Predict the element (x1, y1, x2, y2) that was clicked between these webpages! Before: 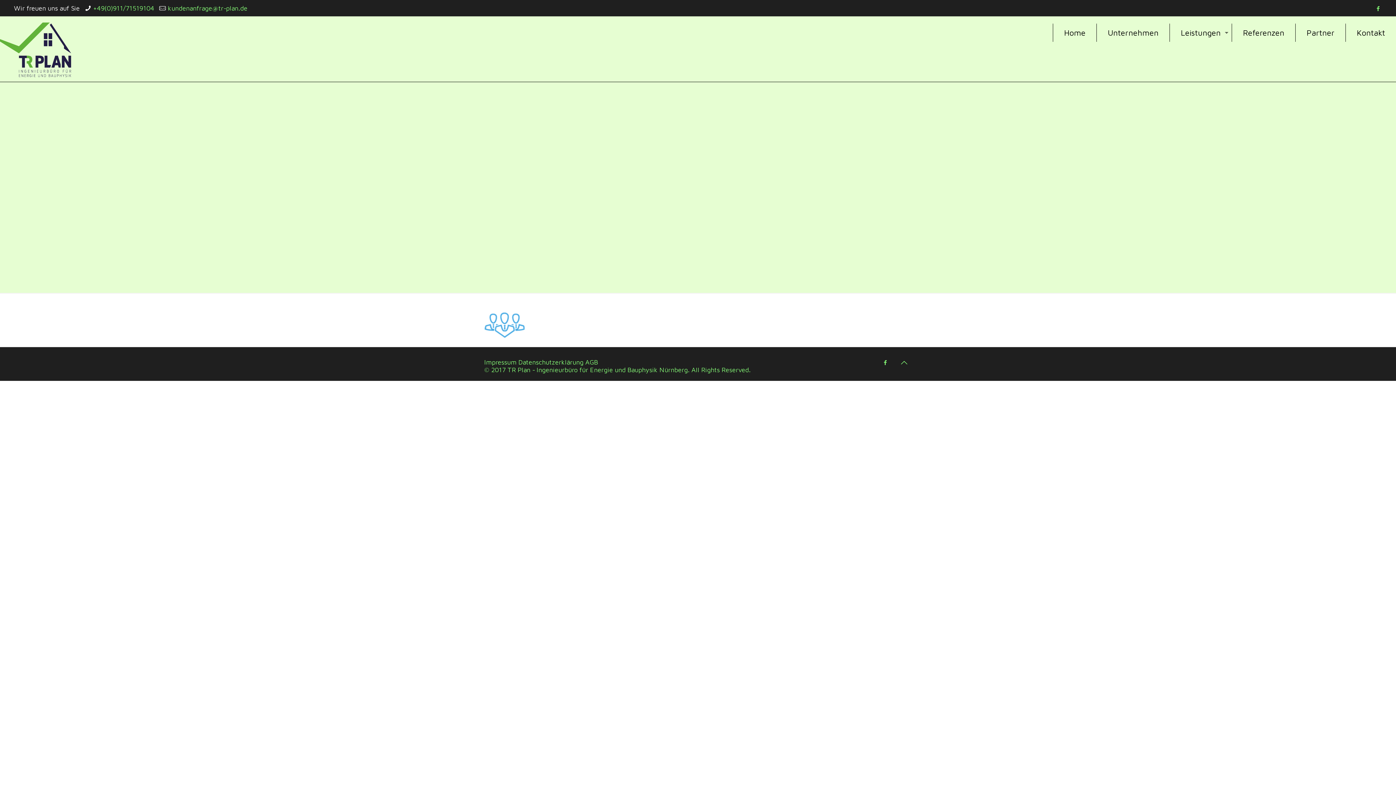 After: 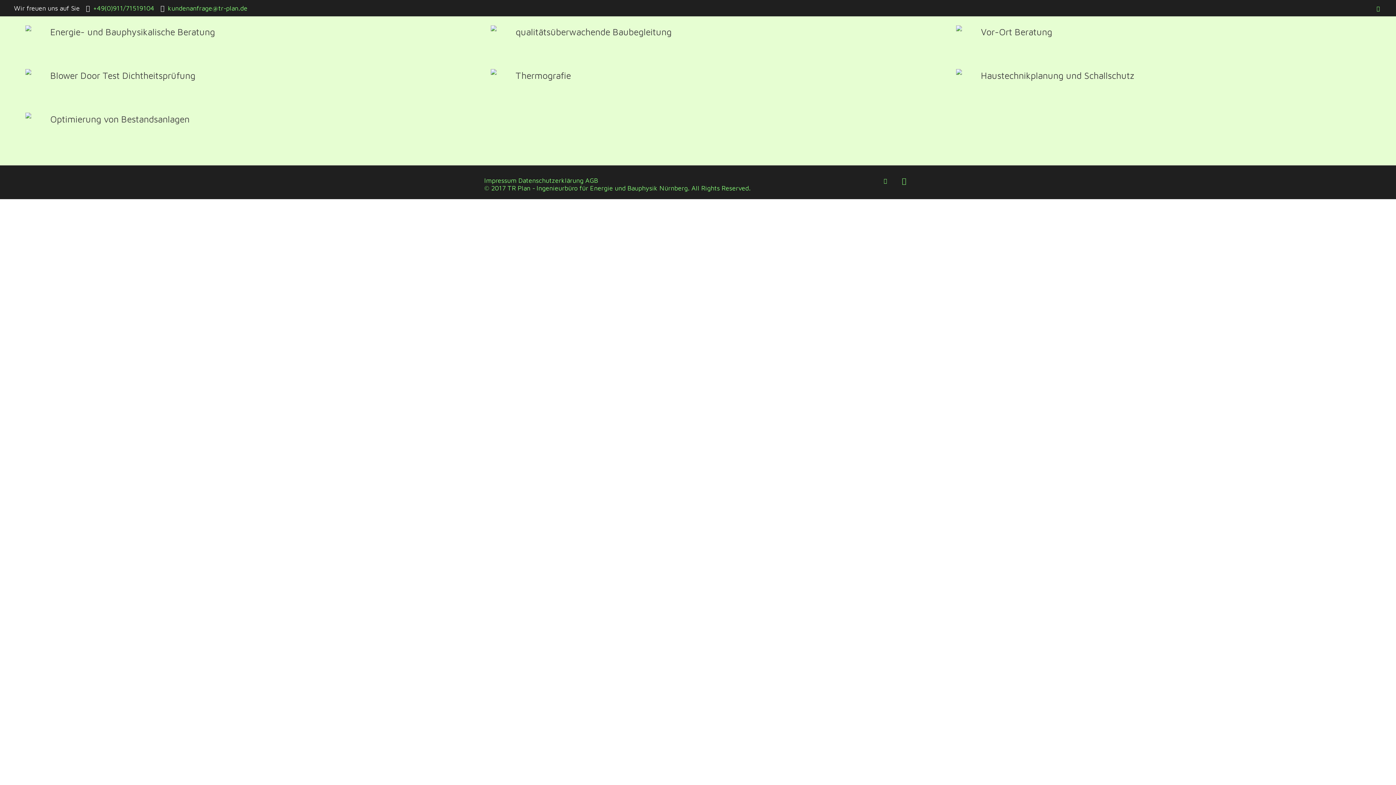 Action: label: Leistungen bbox: (1170, 23, 1232, 41)